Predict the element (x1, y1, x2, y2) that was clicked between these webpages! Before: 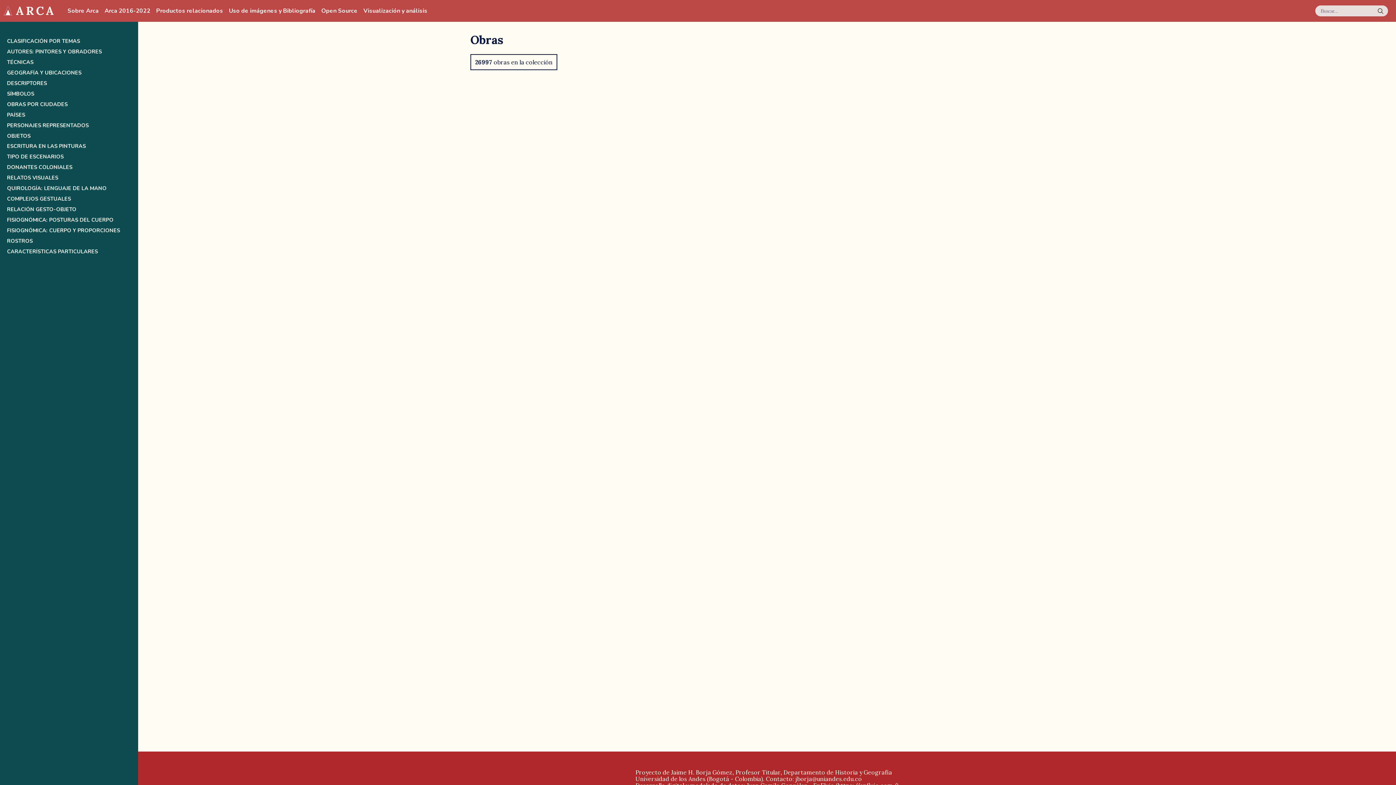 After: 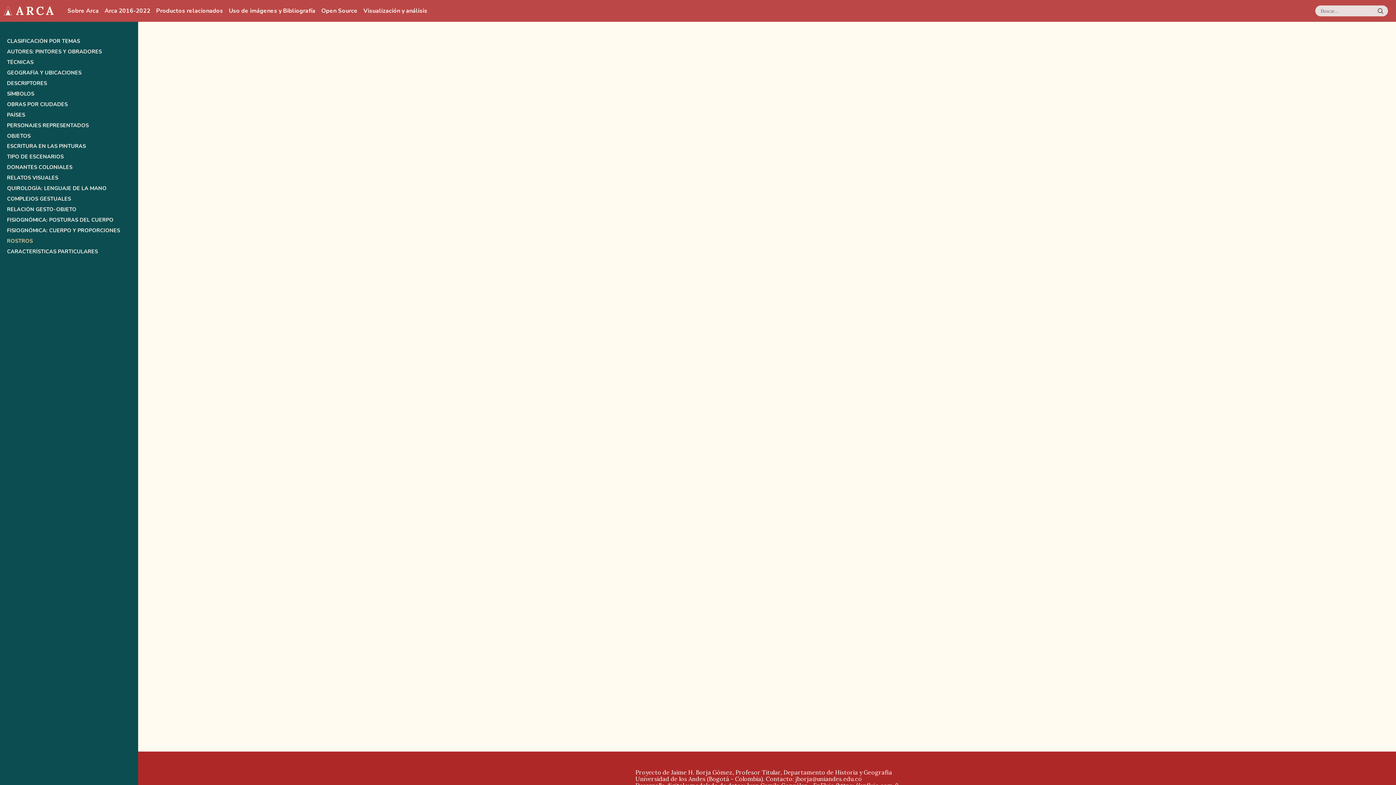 Action: label: ROSTROS bbox: (6, 238, 131, 244)